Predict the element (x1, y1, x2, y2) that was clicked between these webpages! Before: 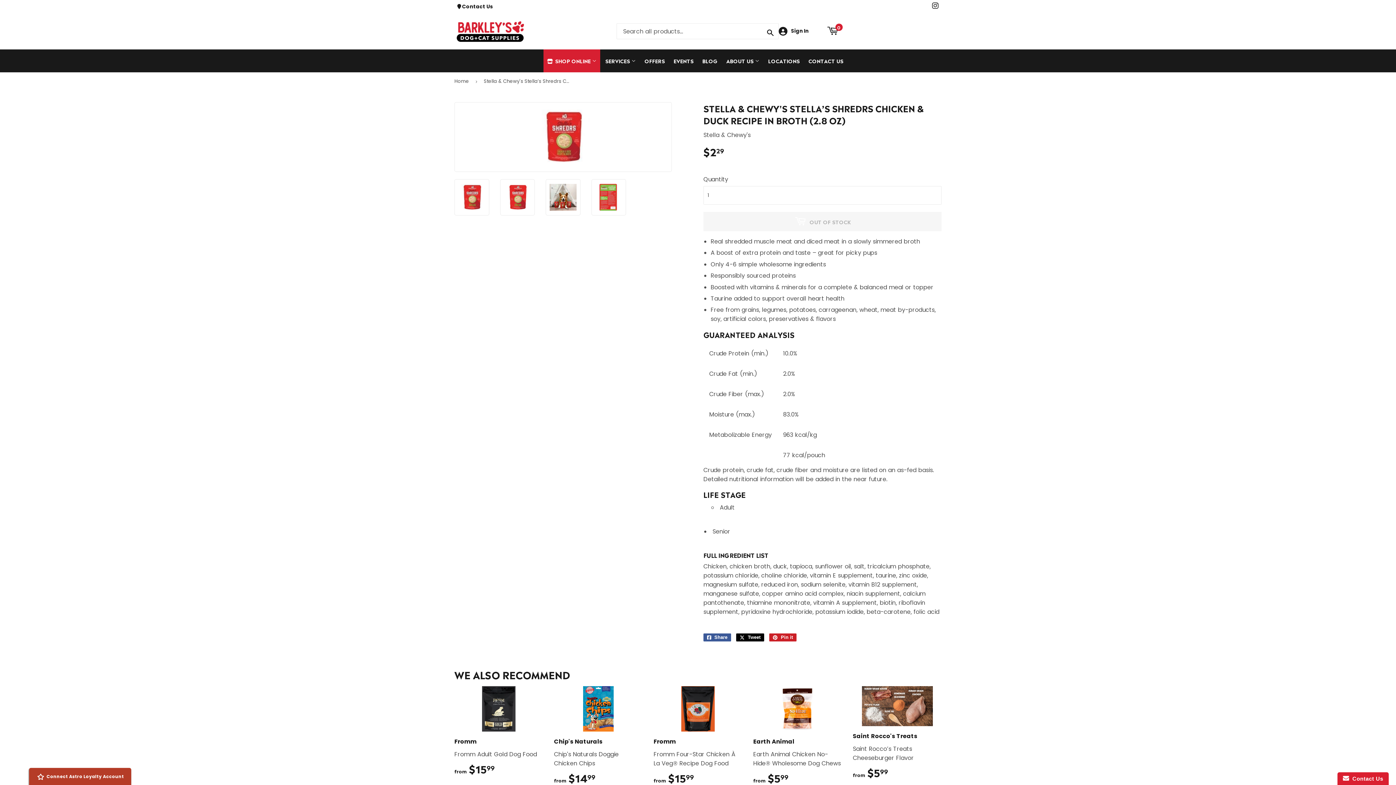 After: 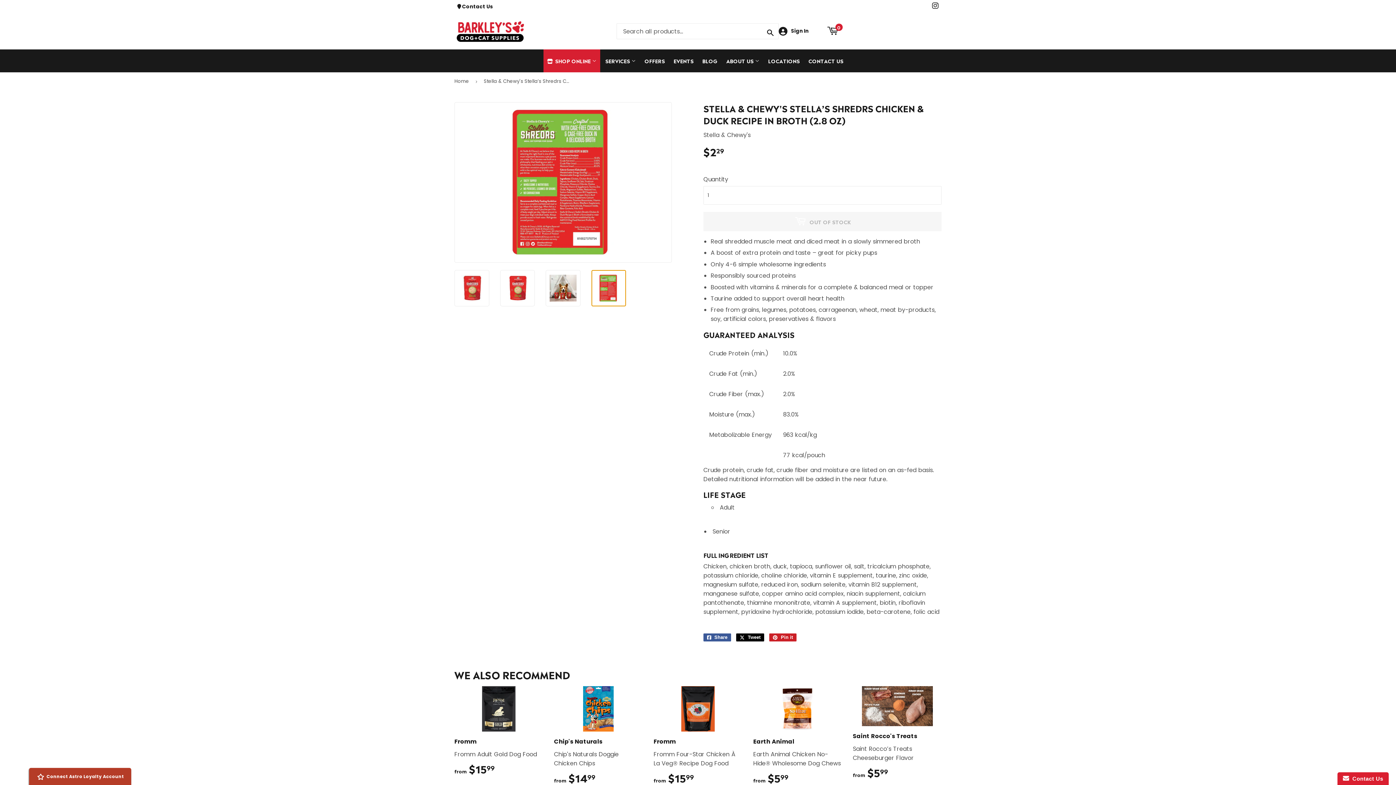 Action: bbox: (591, 179, 626, 215)